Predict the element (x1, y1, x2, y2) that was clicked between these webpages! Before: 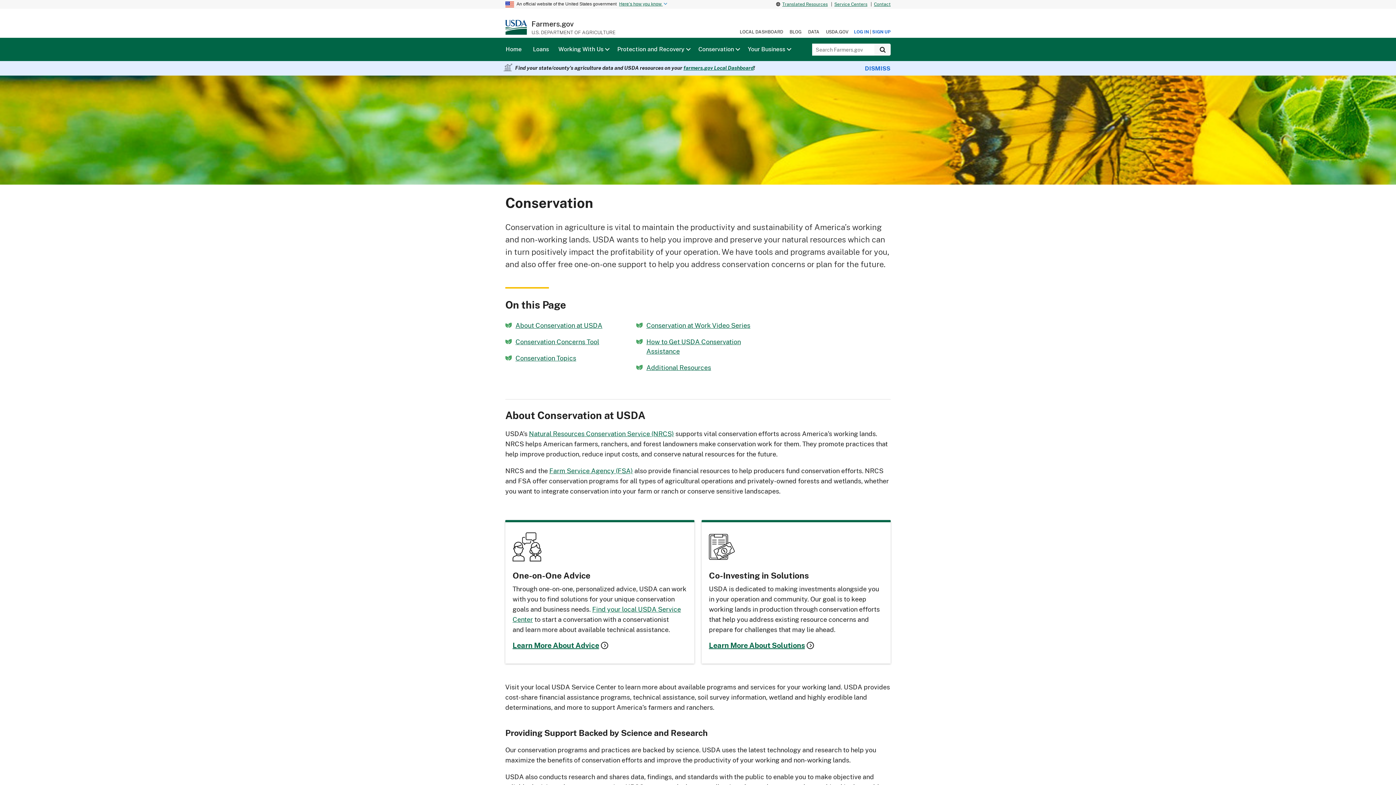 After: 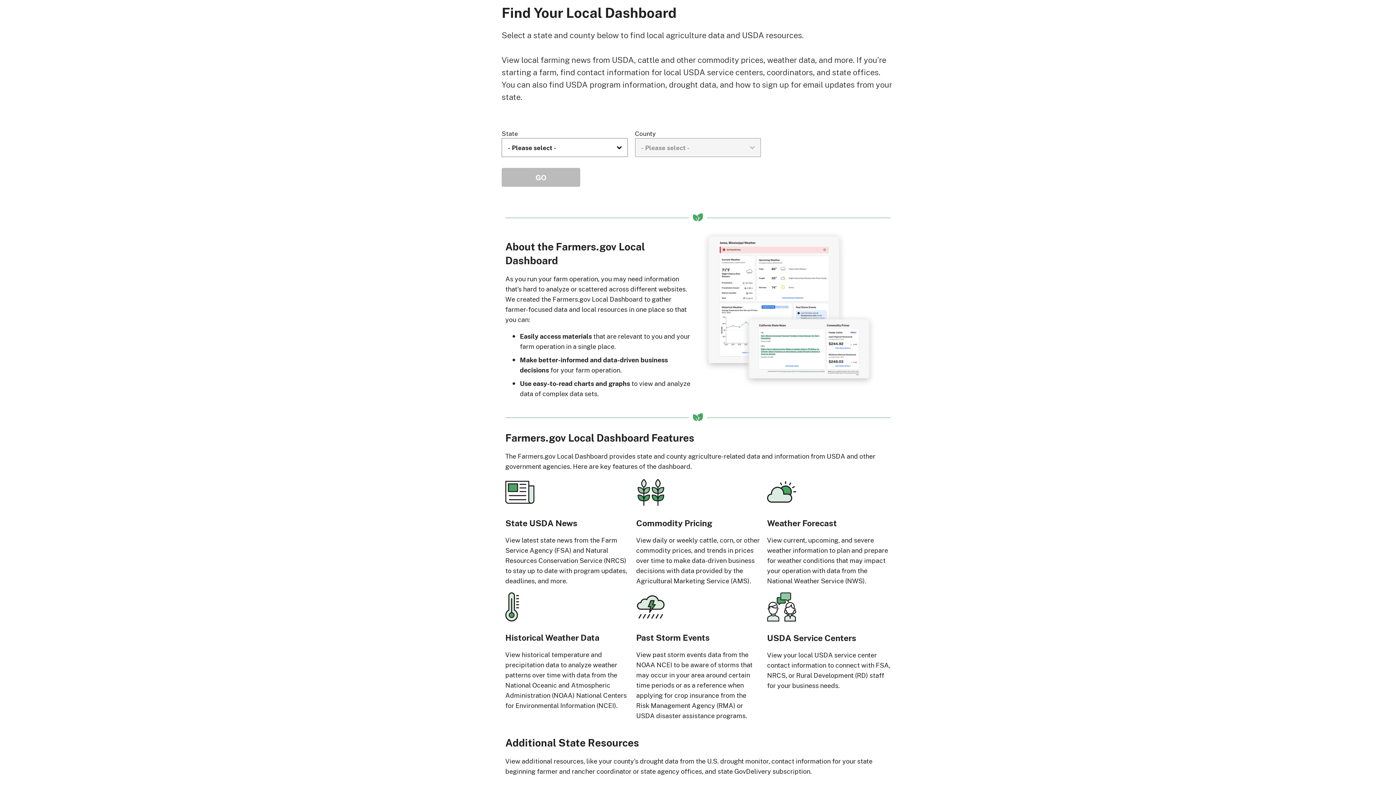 Action: bbox: (740, 28, 783, 34) label: Local Dashboard